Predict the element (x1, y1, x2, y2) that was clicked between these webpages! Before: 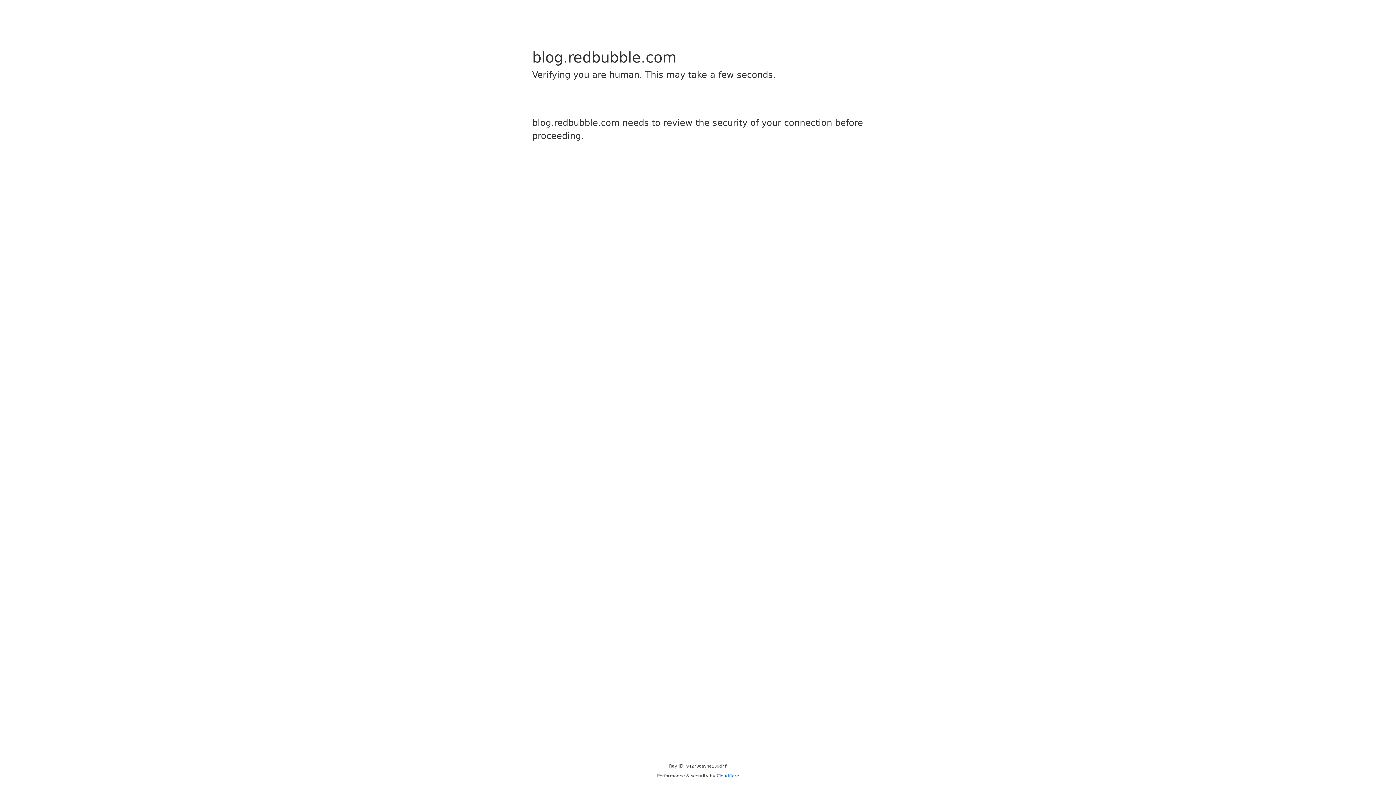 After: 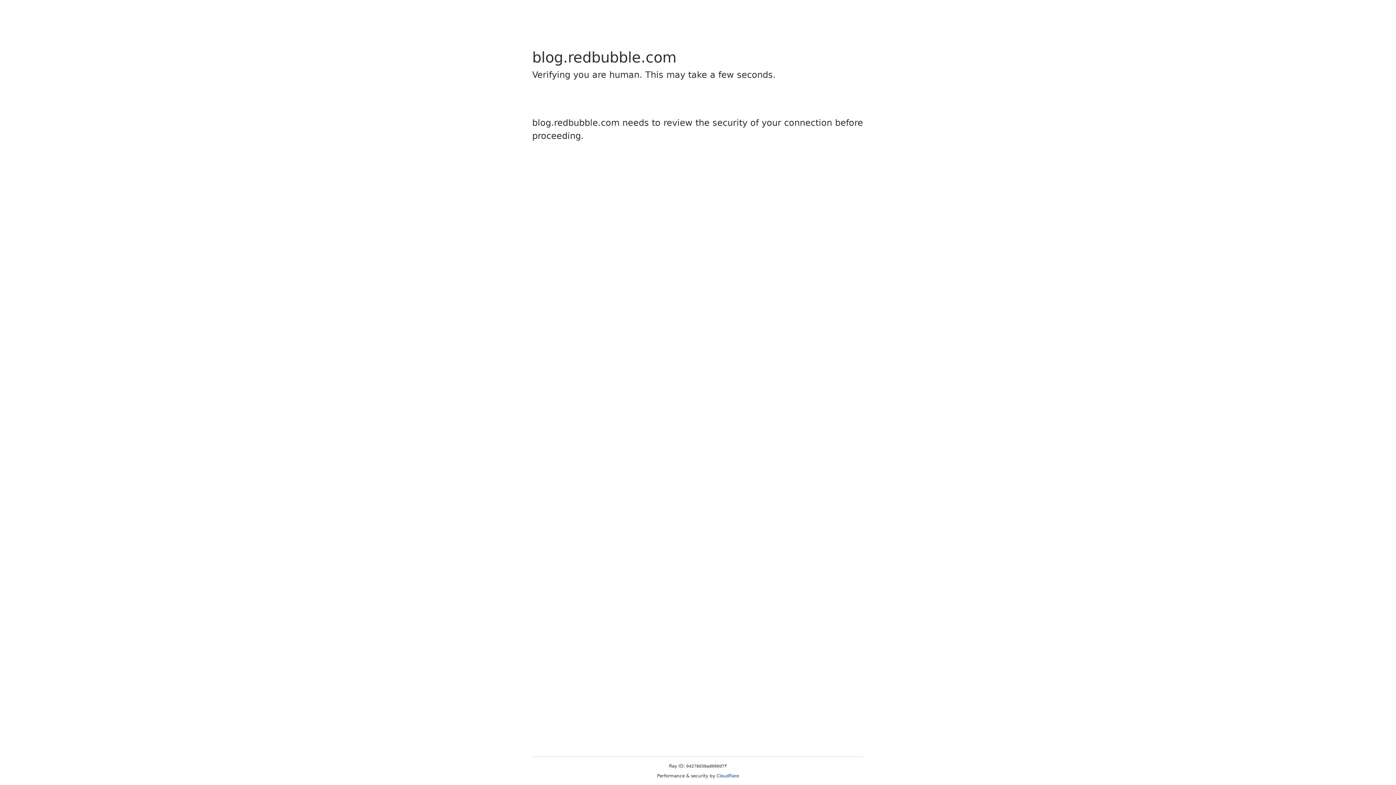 Action: bbox: (716, 773, 739, 778) label: Cloudflare